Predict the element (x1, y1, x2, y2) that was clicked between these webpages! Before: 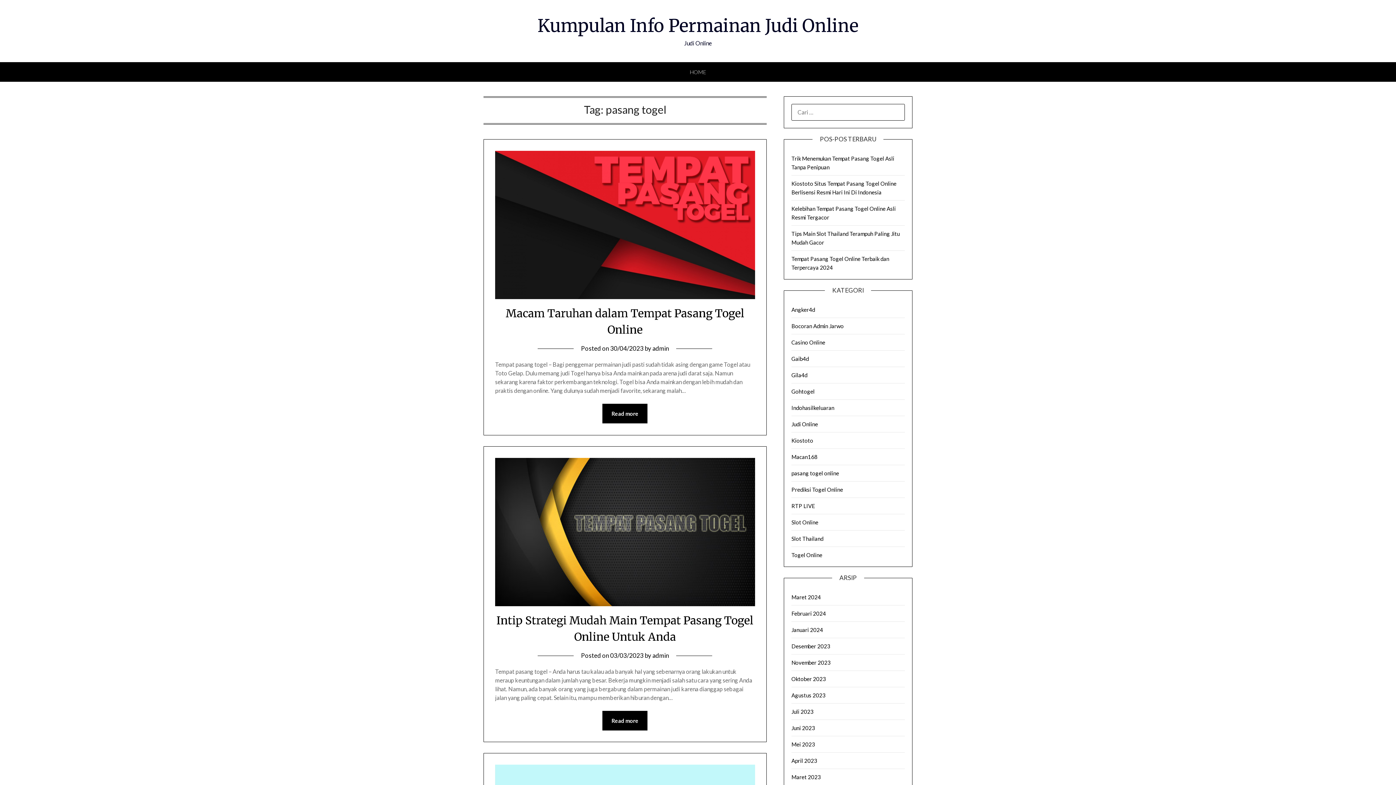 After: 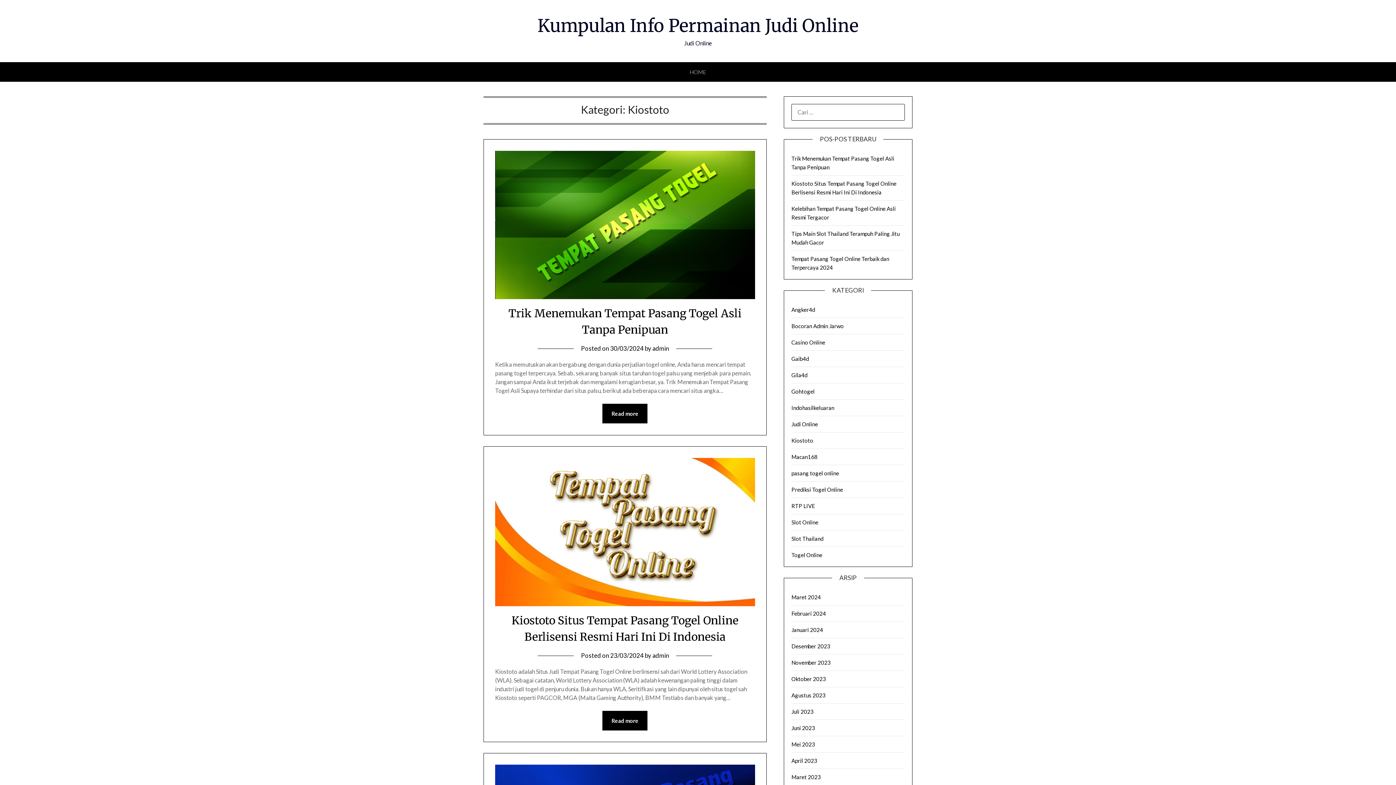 Action: bbox: (791, 437, 813, 444) label: Kiostoto